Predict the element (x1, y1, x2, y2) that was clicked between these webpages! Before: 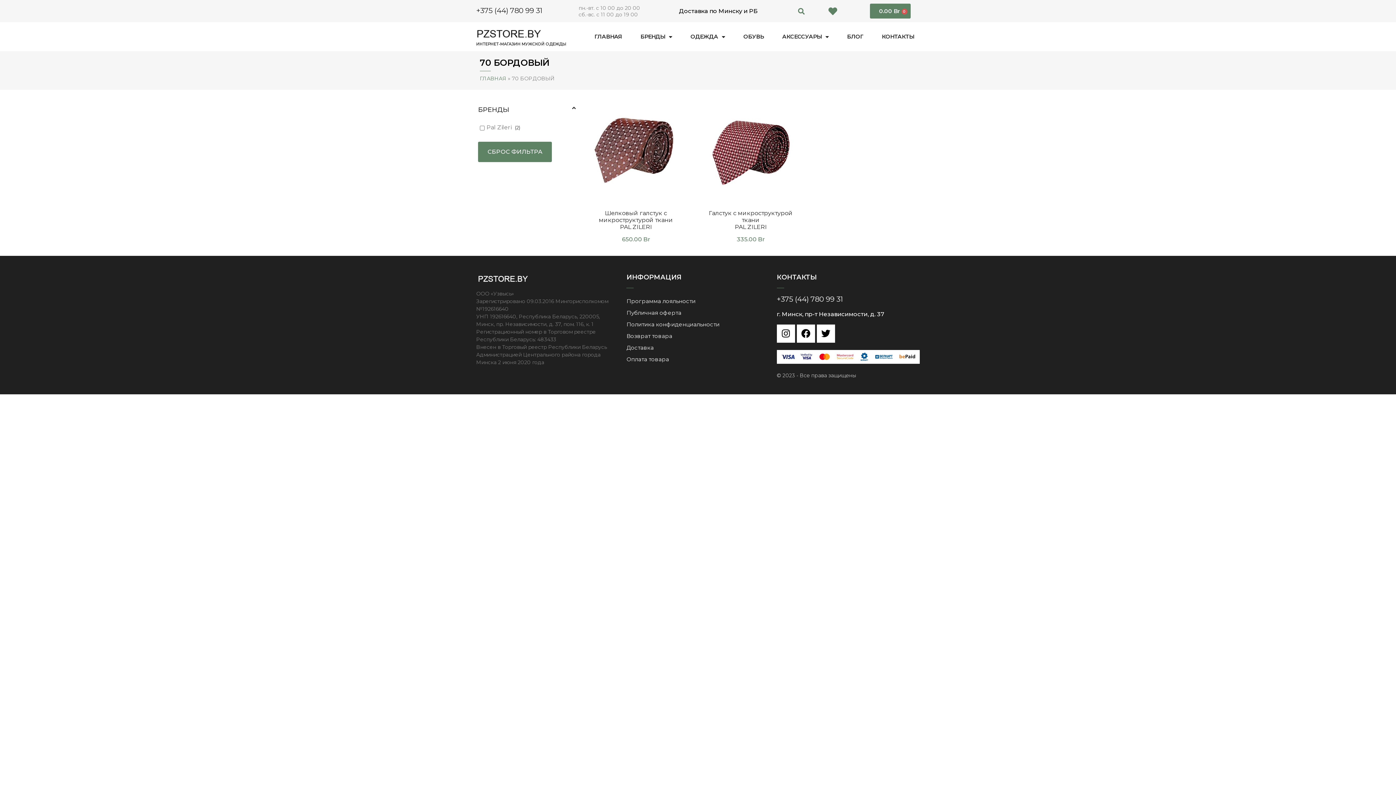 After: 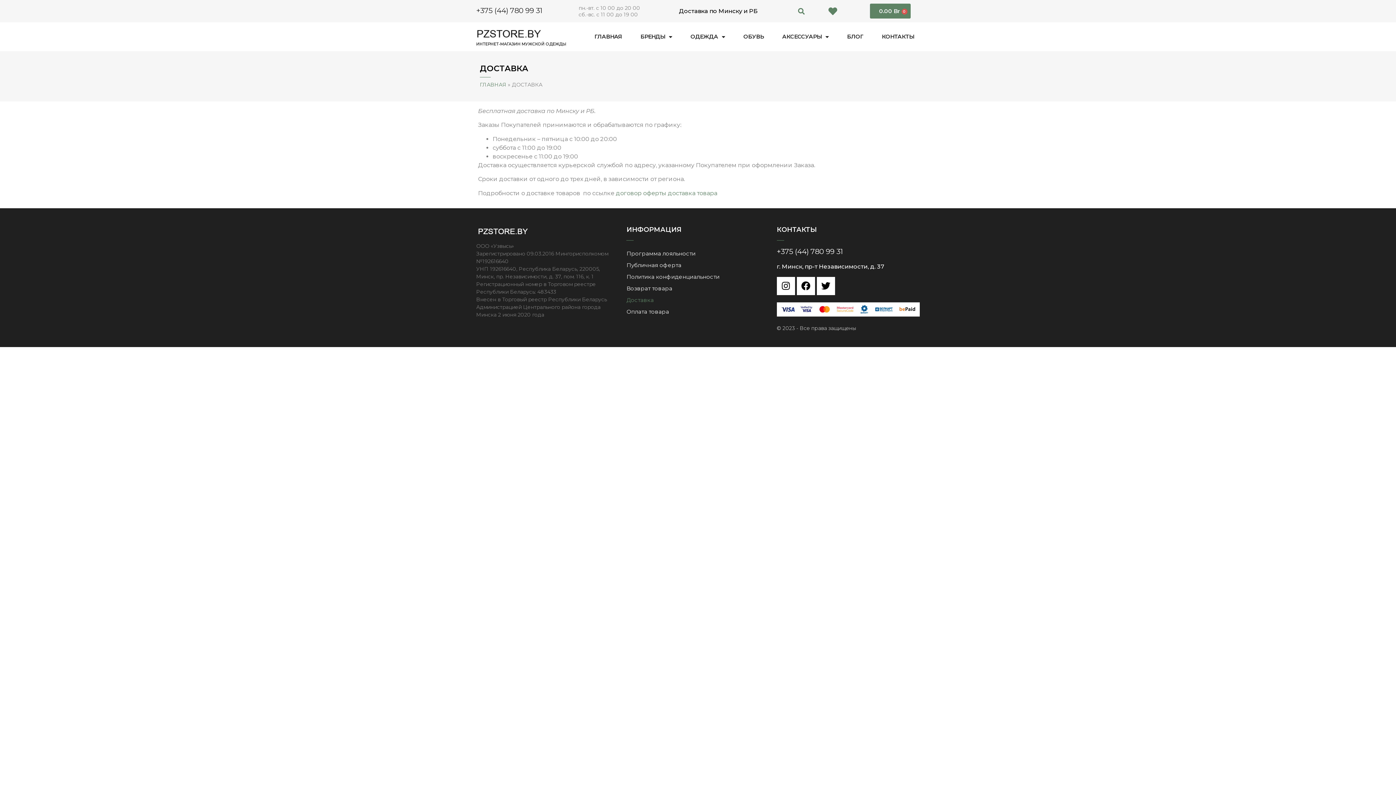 Action: bbox: (626, 342, 769, 353) label: Доставка